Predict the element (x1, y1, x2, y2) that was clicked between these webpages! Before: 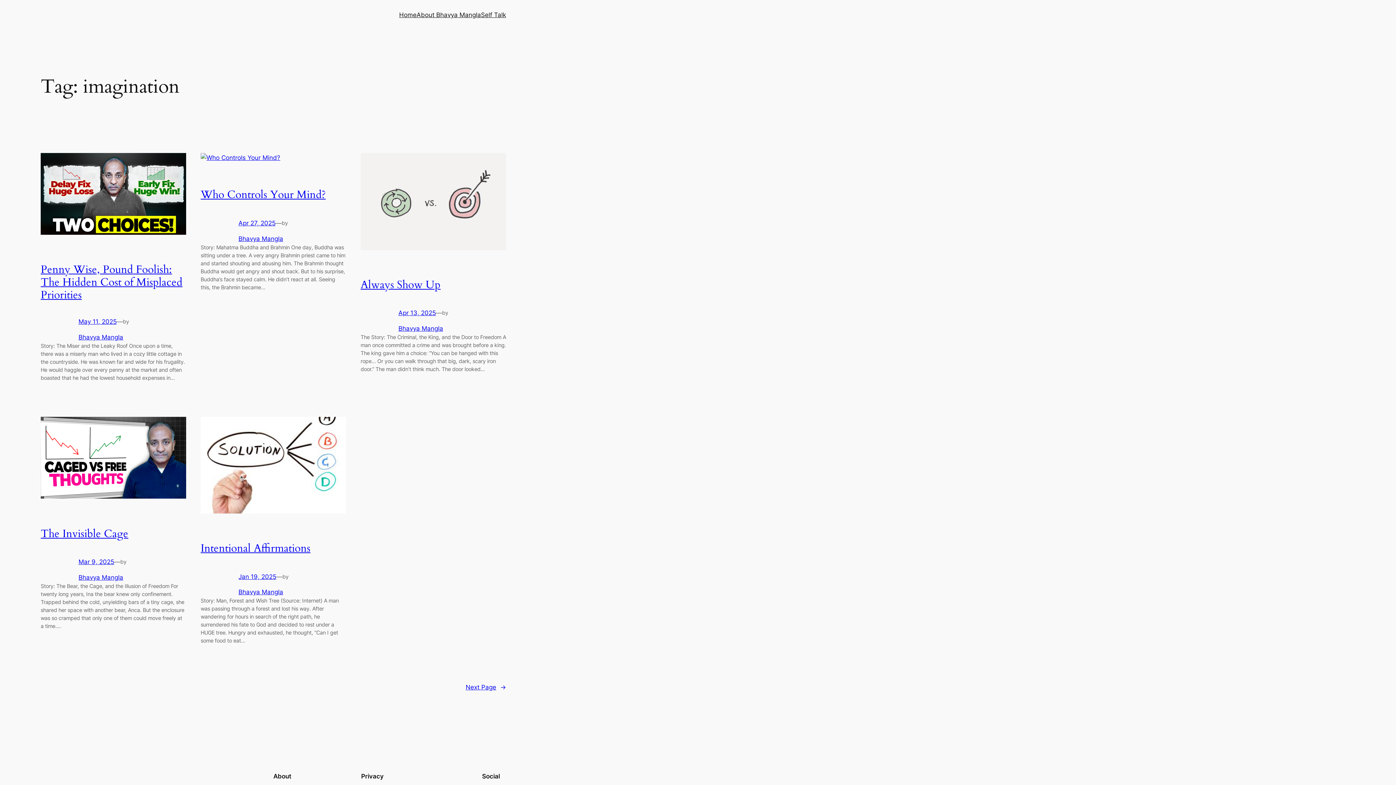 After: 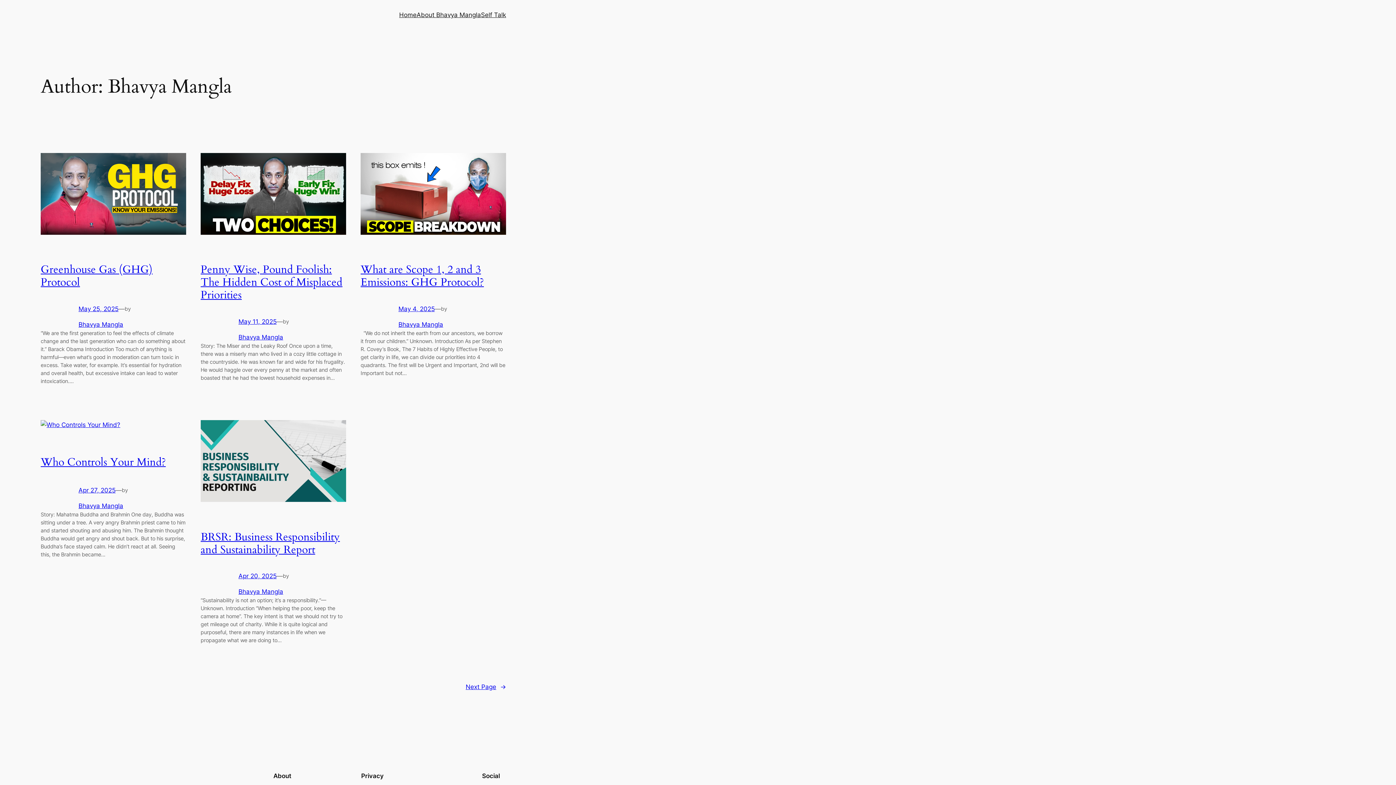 Action: bbox: (238, 235, 283, 242) label: Bhavya Mangla